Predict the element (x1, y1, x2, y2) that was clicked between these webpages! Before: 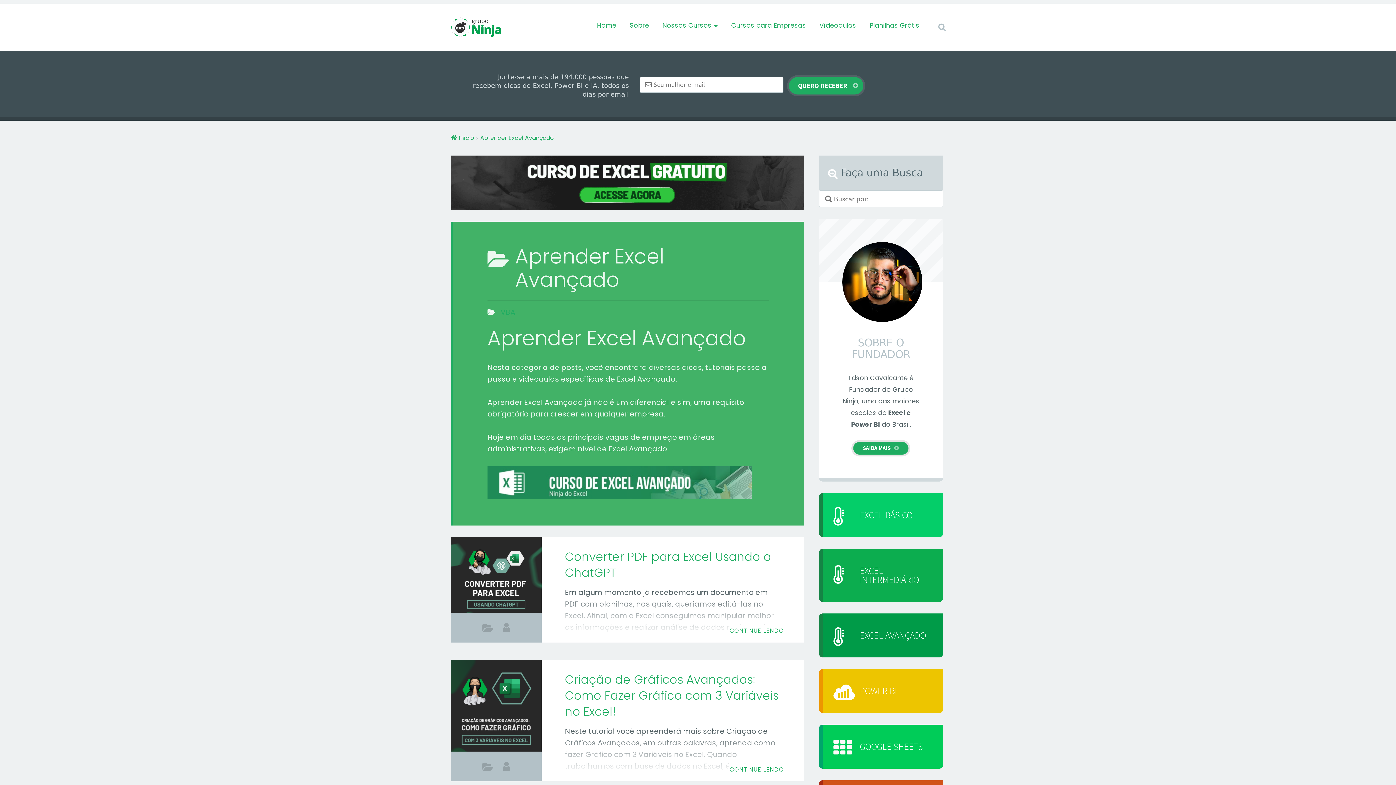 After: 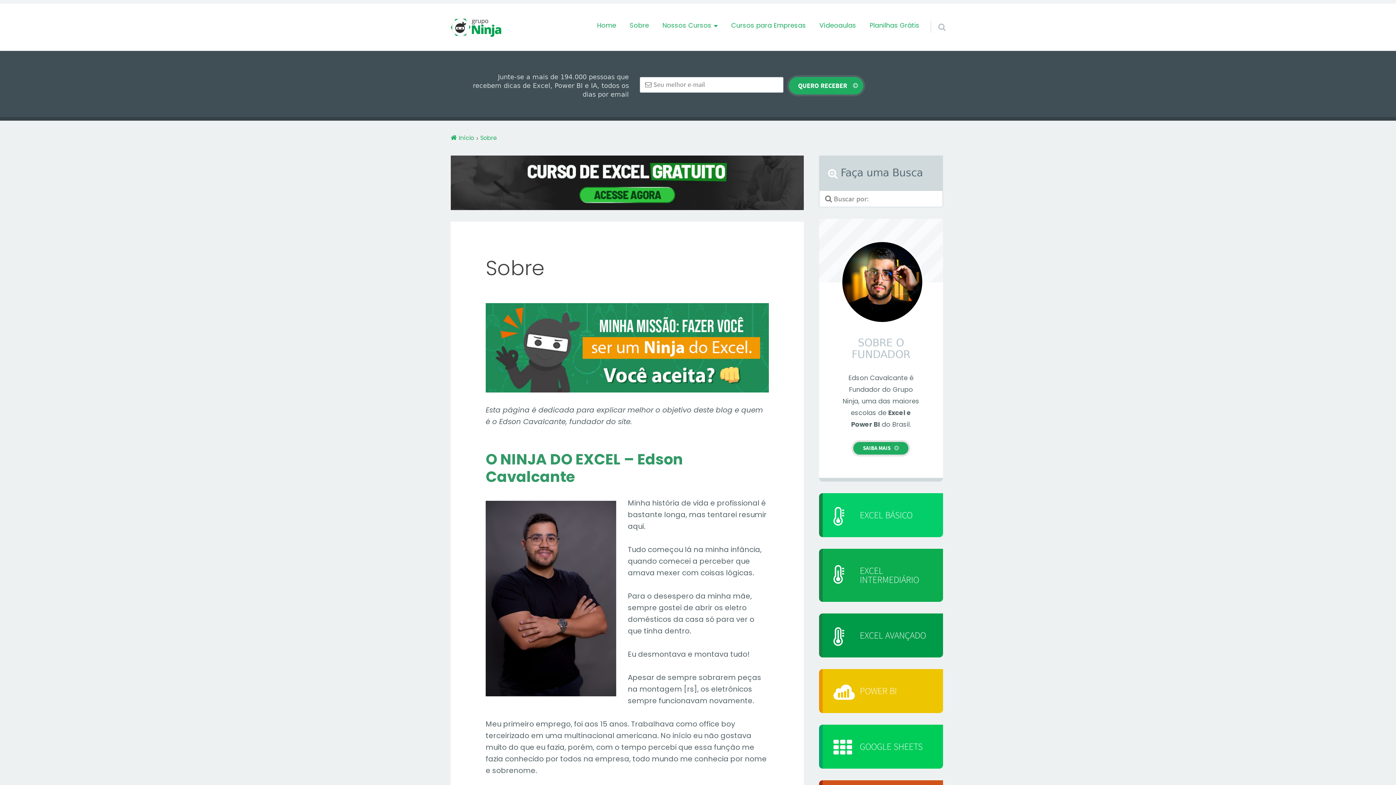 Action: label: Sobre bbox: (624, 15, 654, 35)